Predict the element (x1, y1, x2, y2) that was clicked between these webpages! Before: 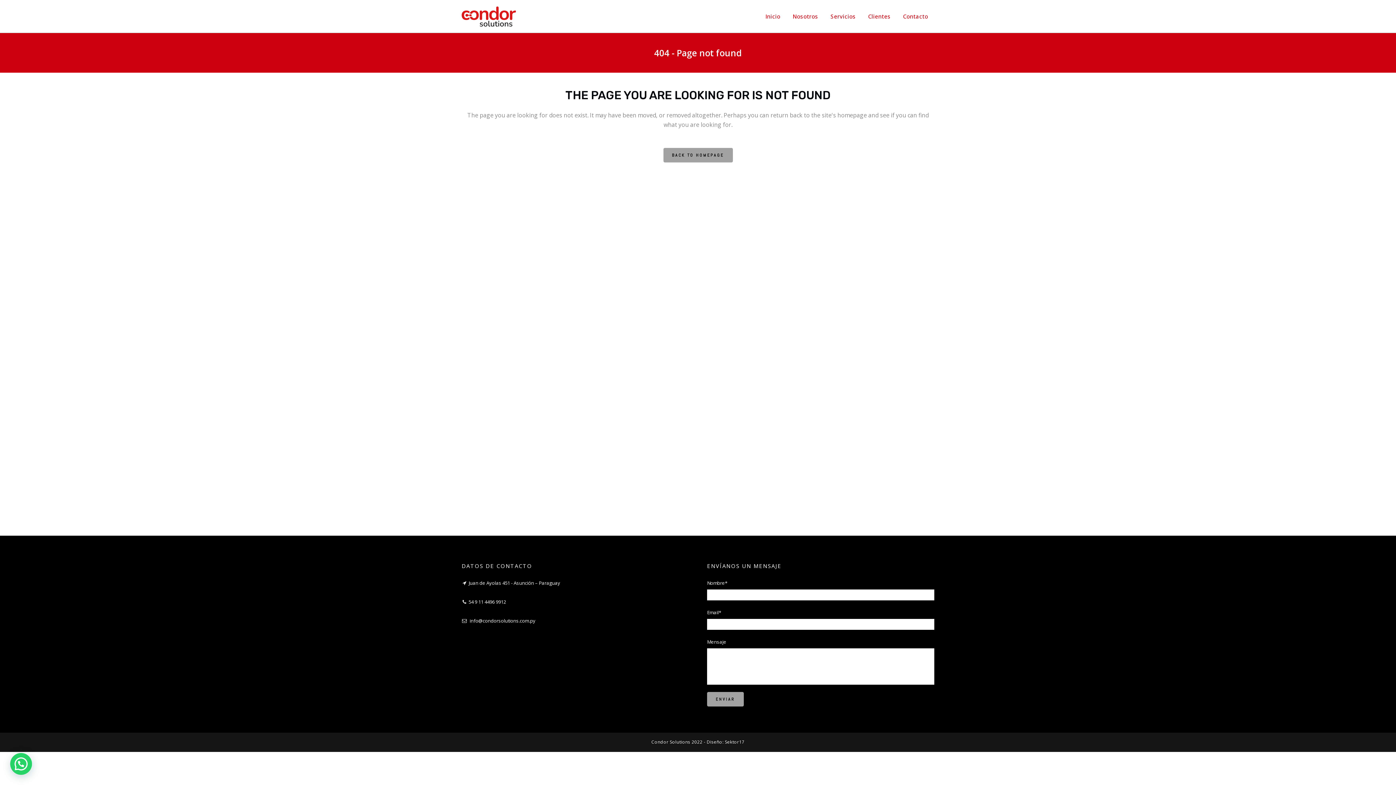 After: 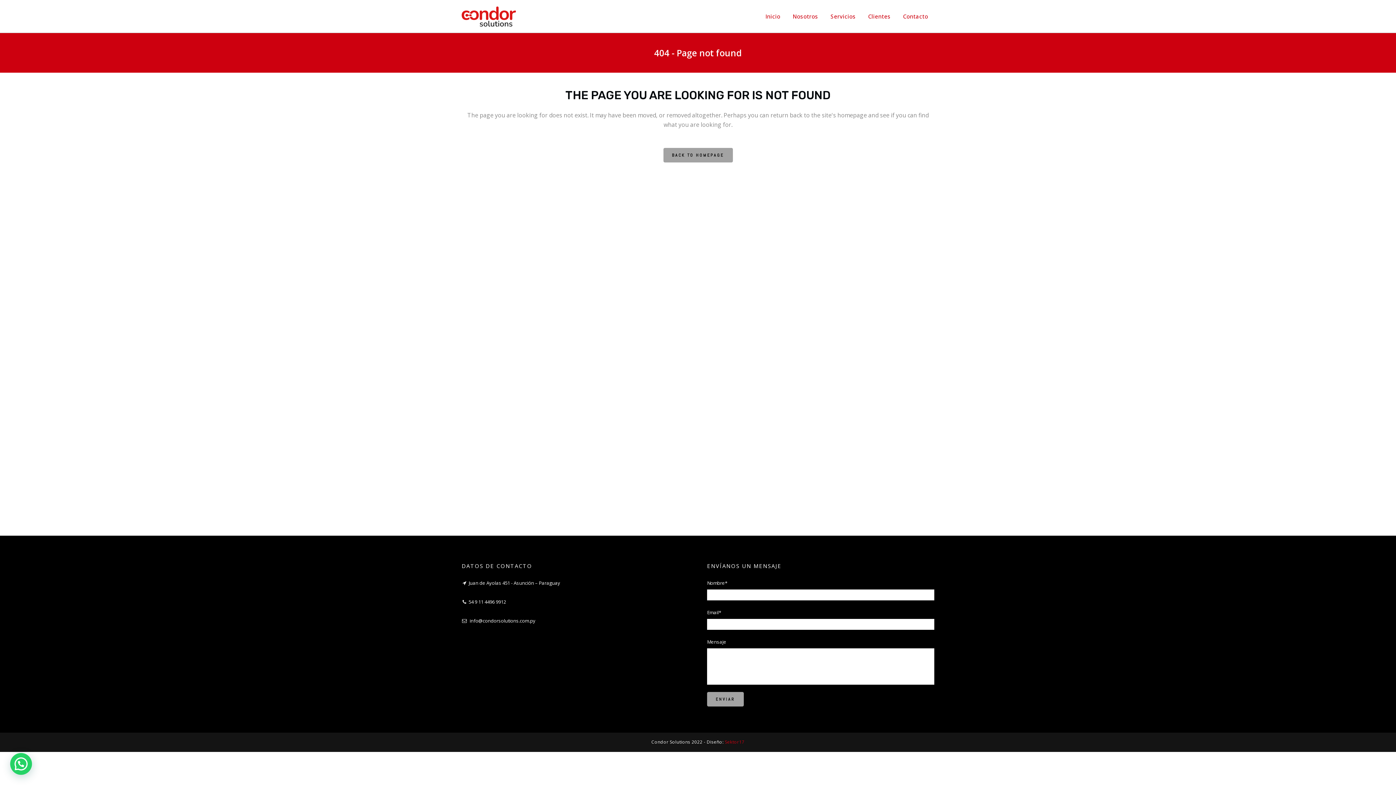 Action: bbox: (725, 739, 744, 745) label: Sektor17